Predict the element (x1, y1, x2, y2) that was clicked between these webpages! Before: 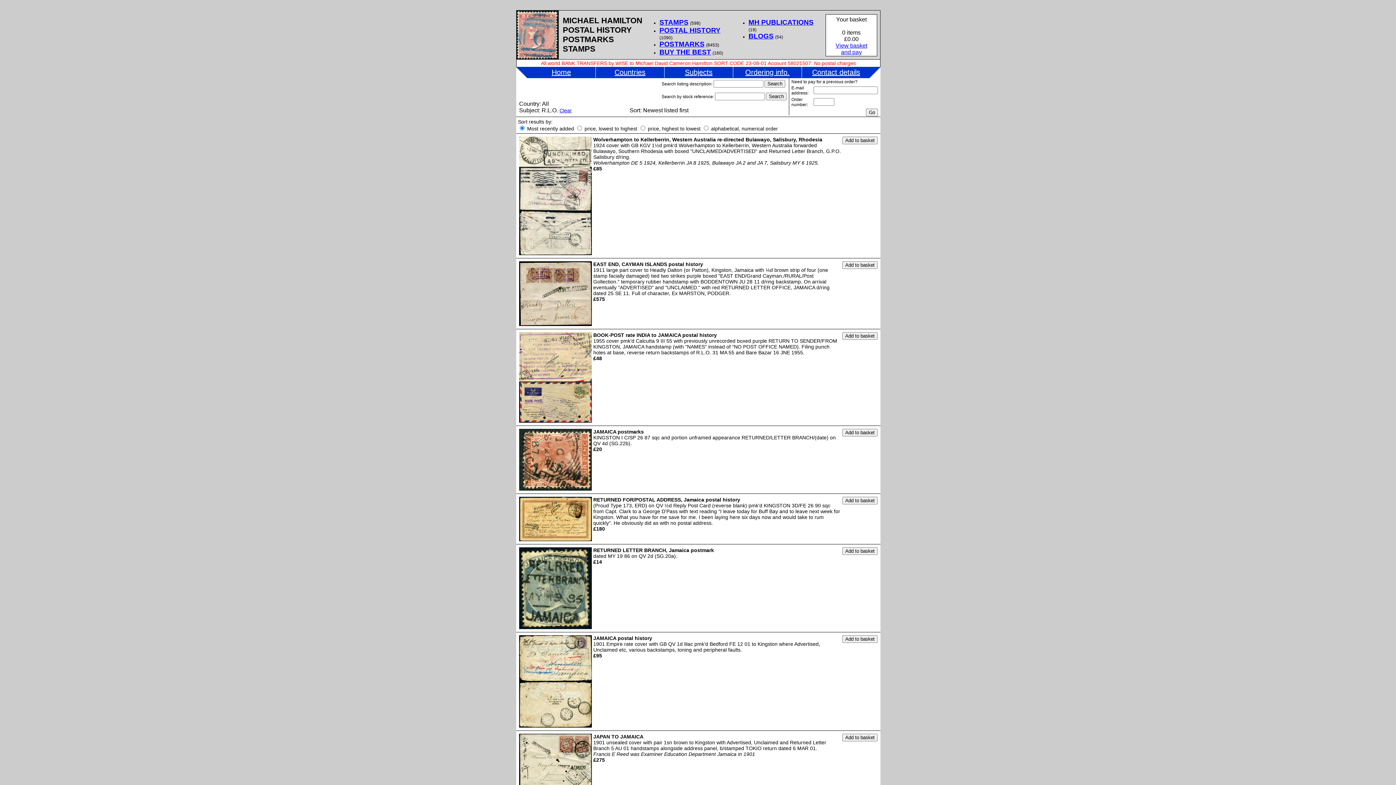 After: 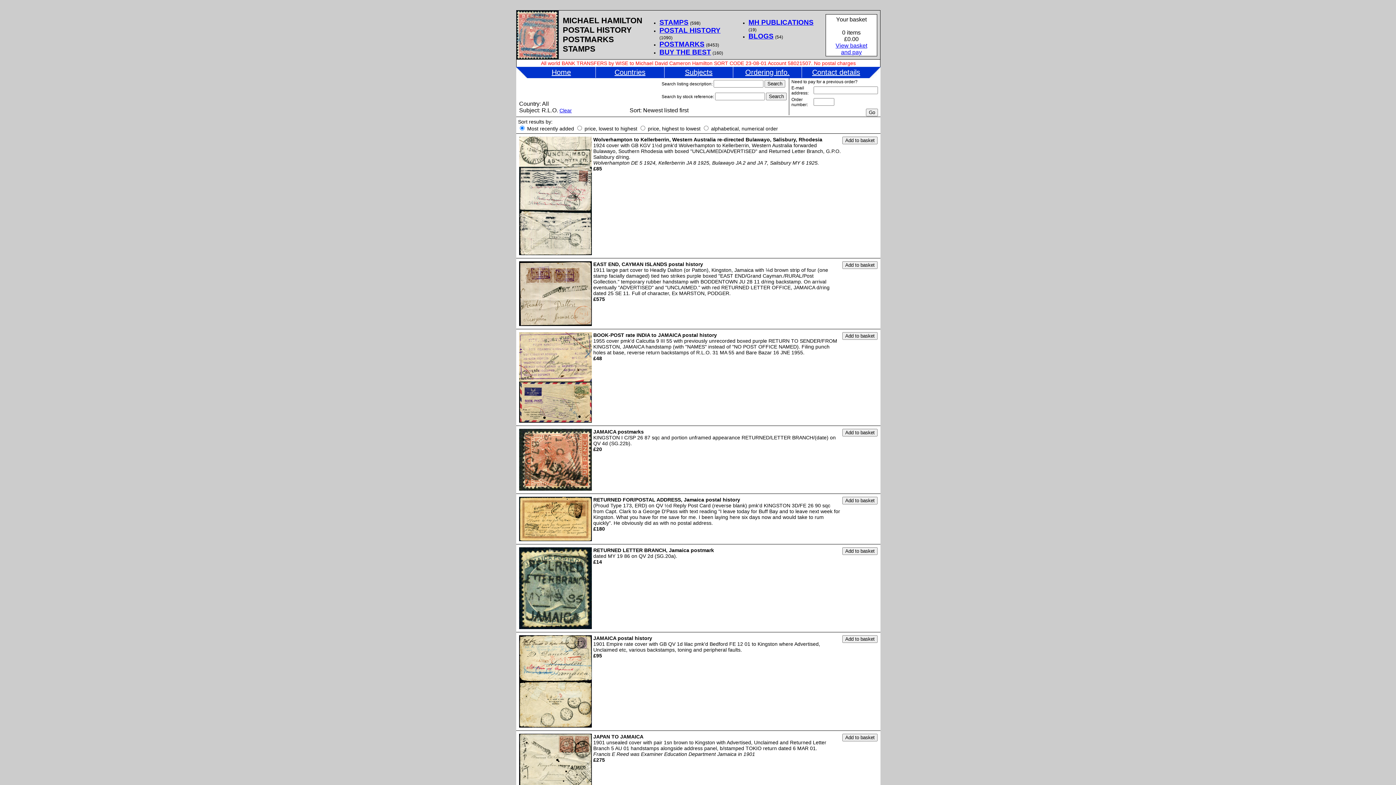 Action: label: 


	Wolverhampton to Kellerberrin, Western Australia re-directed Bulawayo, Salisbury, Rhodesia
1924 cover with GB KGV 1½d pmk'd Wolverhampton to Kellerberrin, Western Australia forwarded Bulawayo, Southern Rhodesia with boxed "UNCLAIMED/ADVERTISED" and Returned Letter Branch, G.P.O. Salisbury d/ring.
Wolverhampton DE 5 1924, Kellerberrin JA 8 1925, Bulawayo JA 2 and JA 7, Salisbury MY 6 1925.
£85	 bbox: (516, 133, 880, 258)